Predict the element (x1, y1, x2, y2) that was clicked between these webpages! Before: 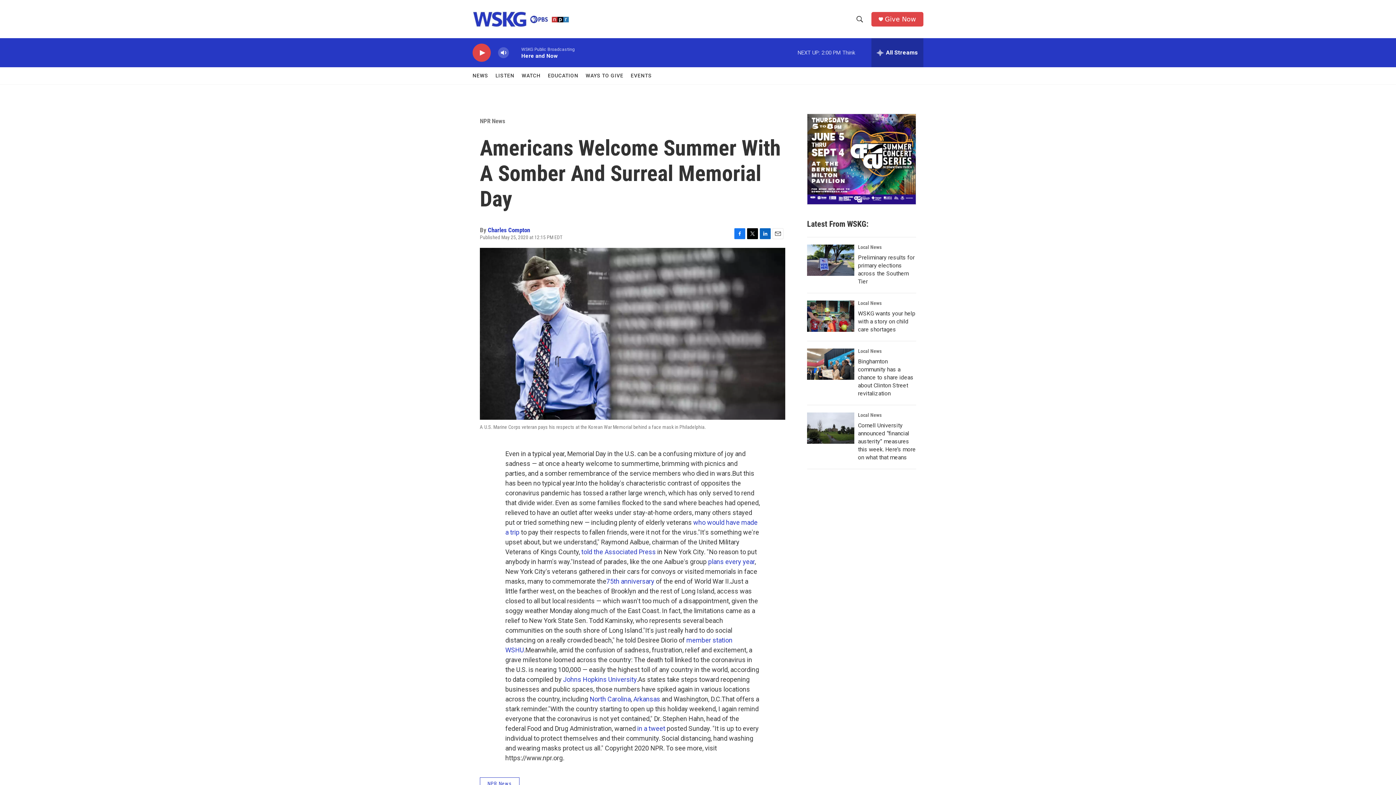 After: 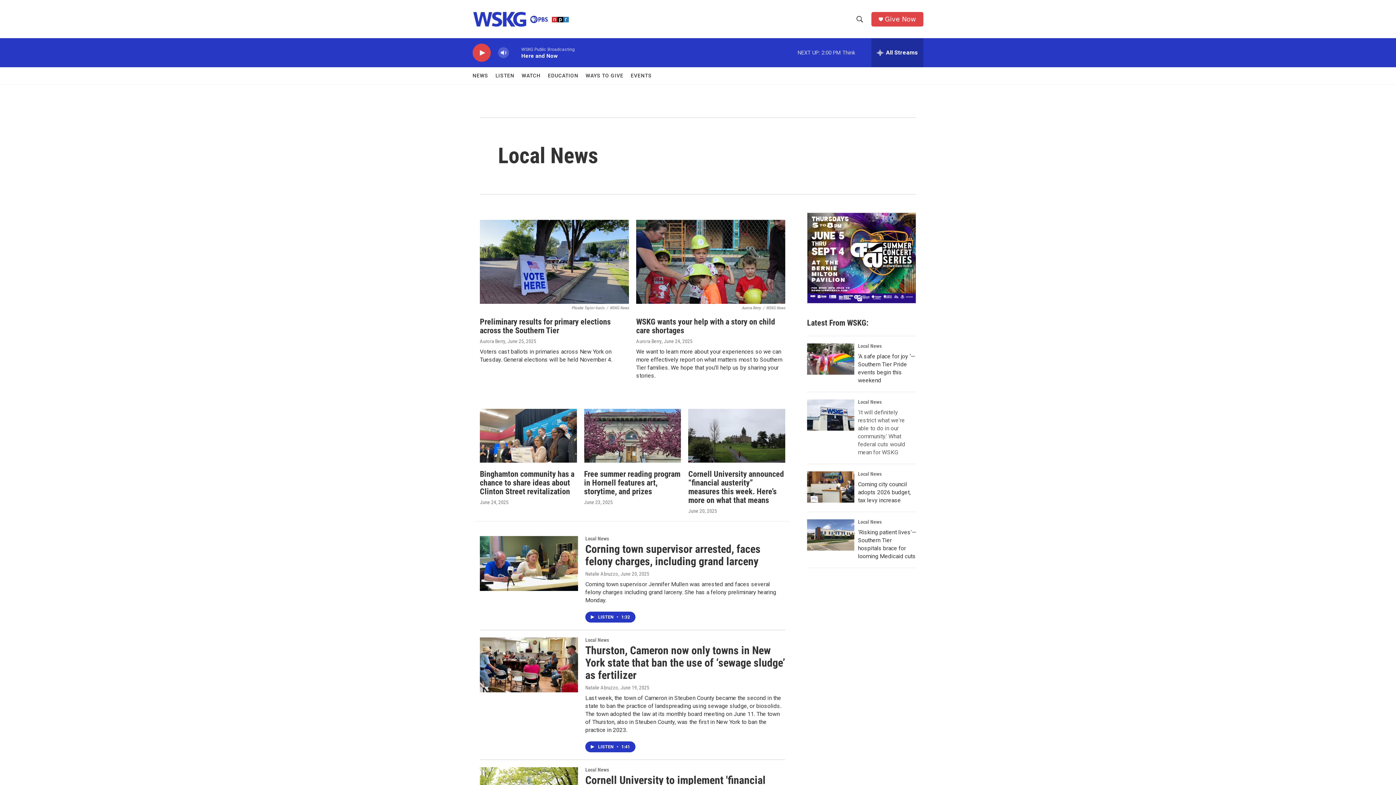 Action: bbox: (858, 412, 881, 418) label: Local News